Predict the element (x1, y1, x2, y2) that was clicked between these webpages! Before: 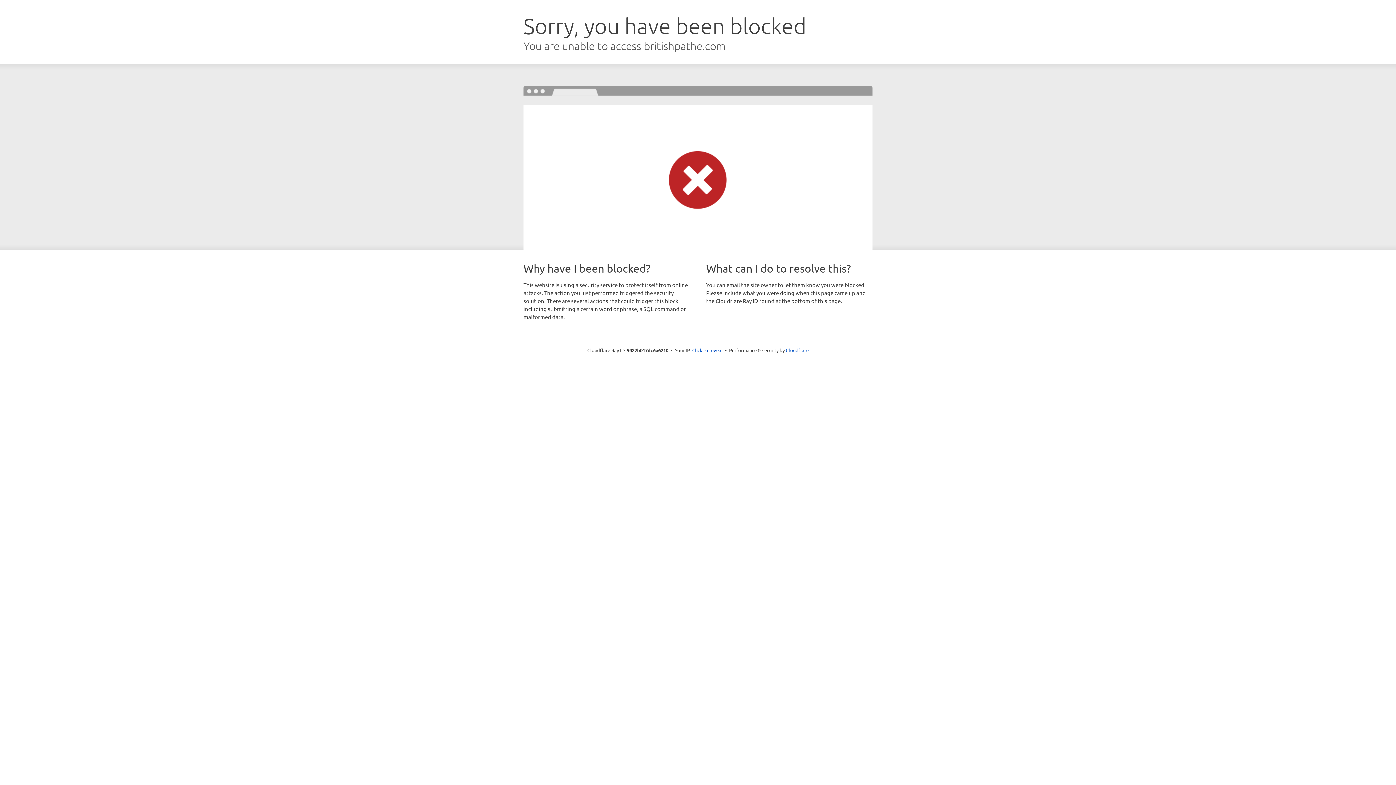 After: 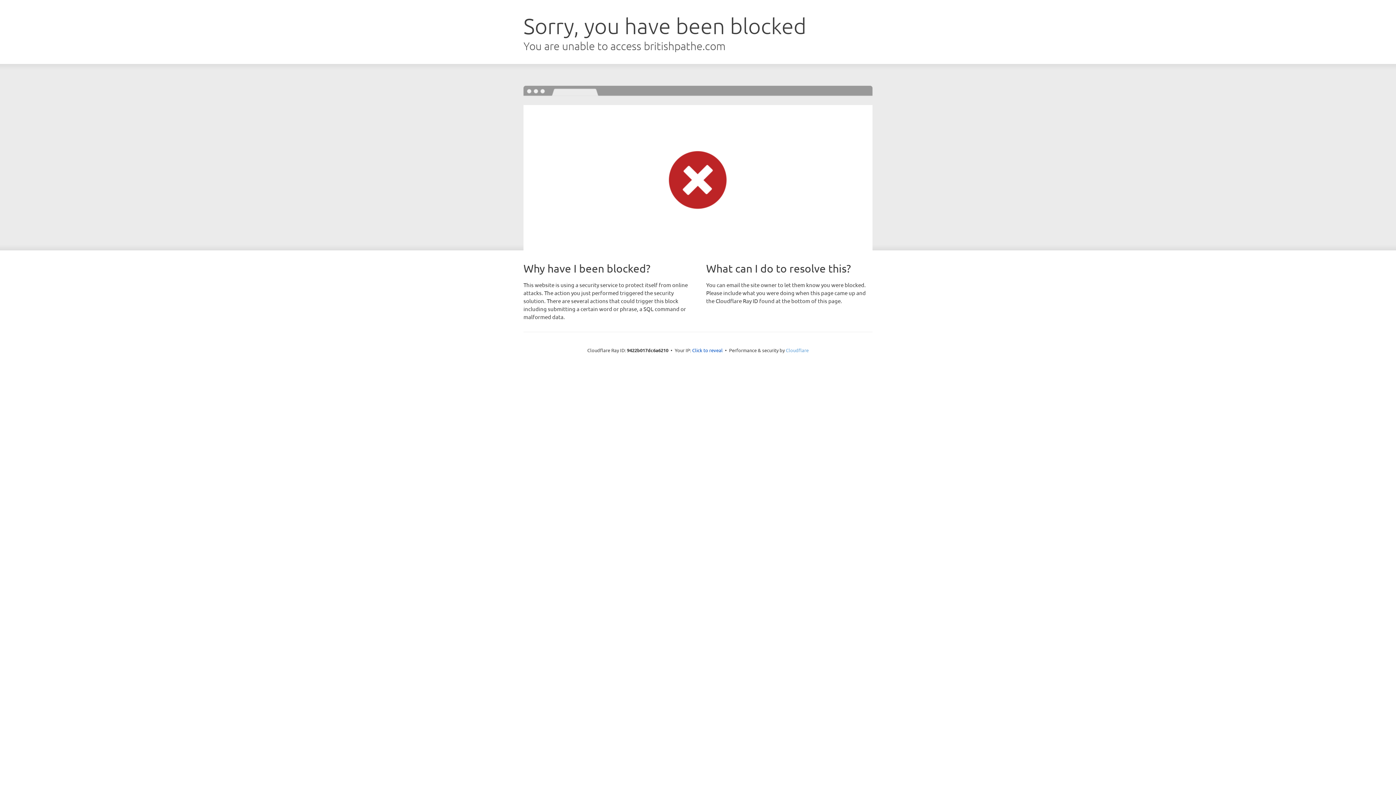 Action: label: Cloudflare bbox: (786, 347, 808, 353)